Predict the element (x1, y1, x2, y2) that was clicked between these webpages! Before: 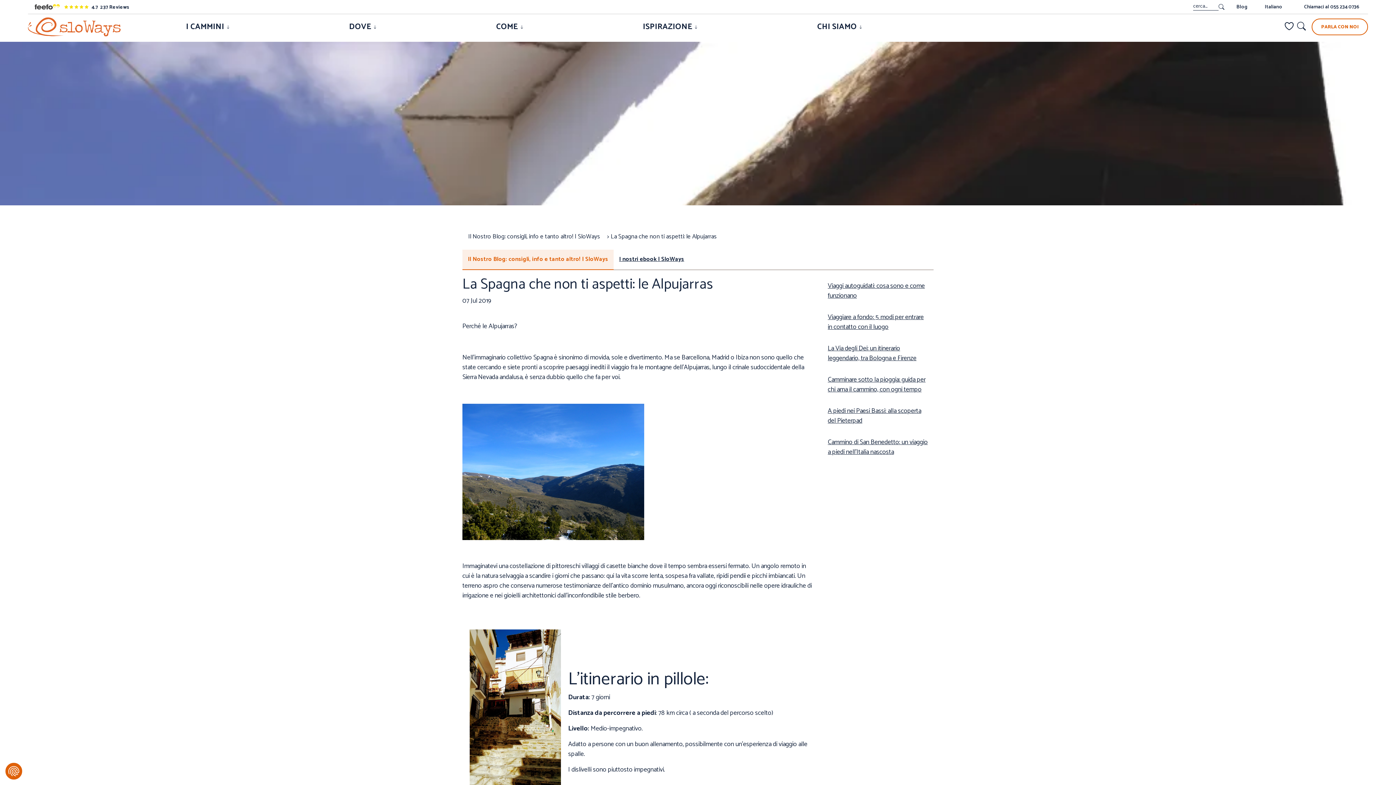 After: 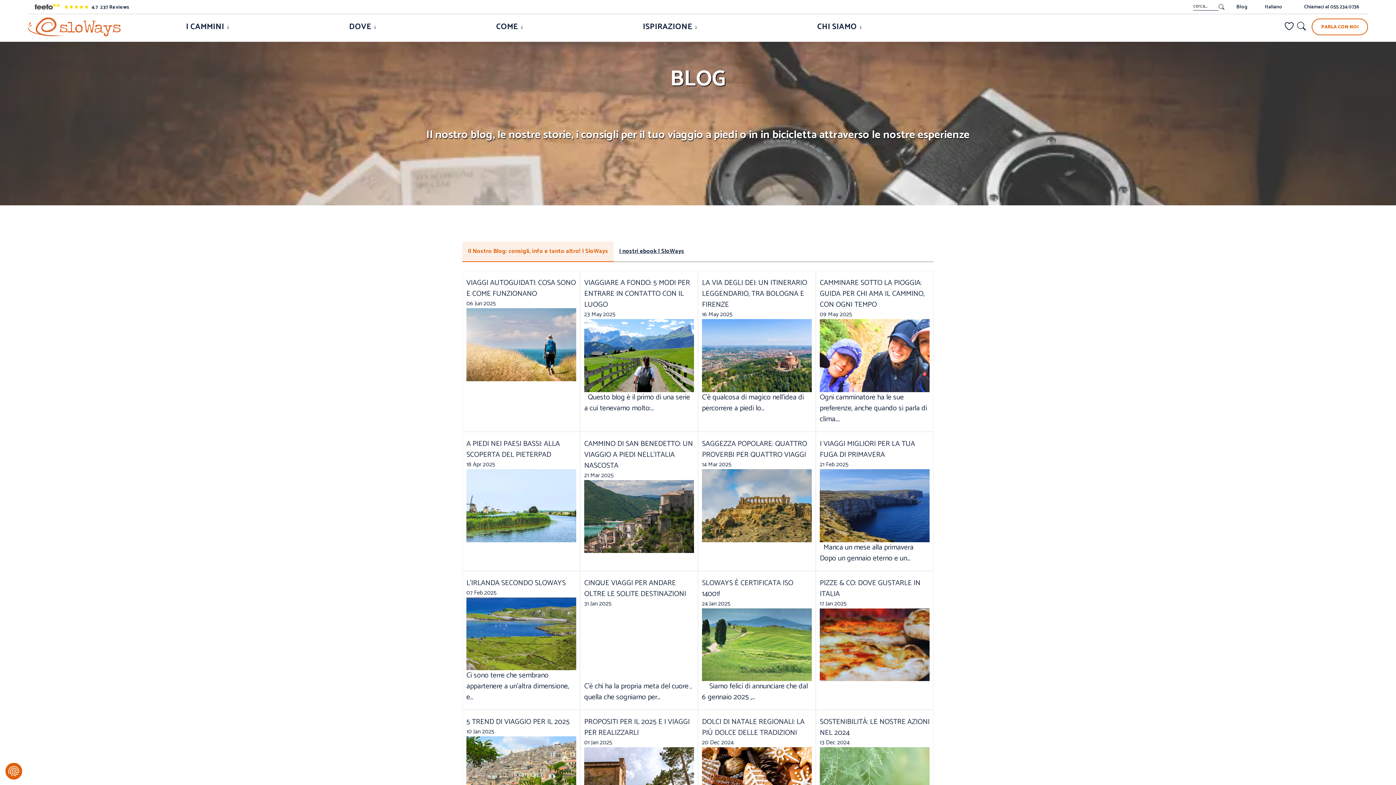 Action: bbox: (468, 231, 600, 241) label: Il Nostro Blog: consigli, info e tanto altro! | SloWays